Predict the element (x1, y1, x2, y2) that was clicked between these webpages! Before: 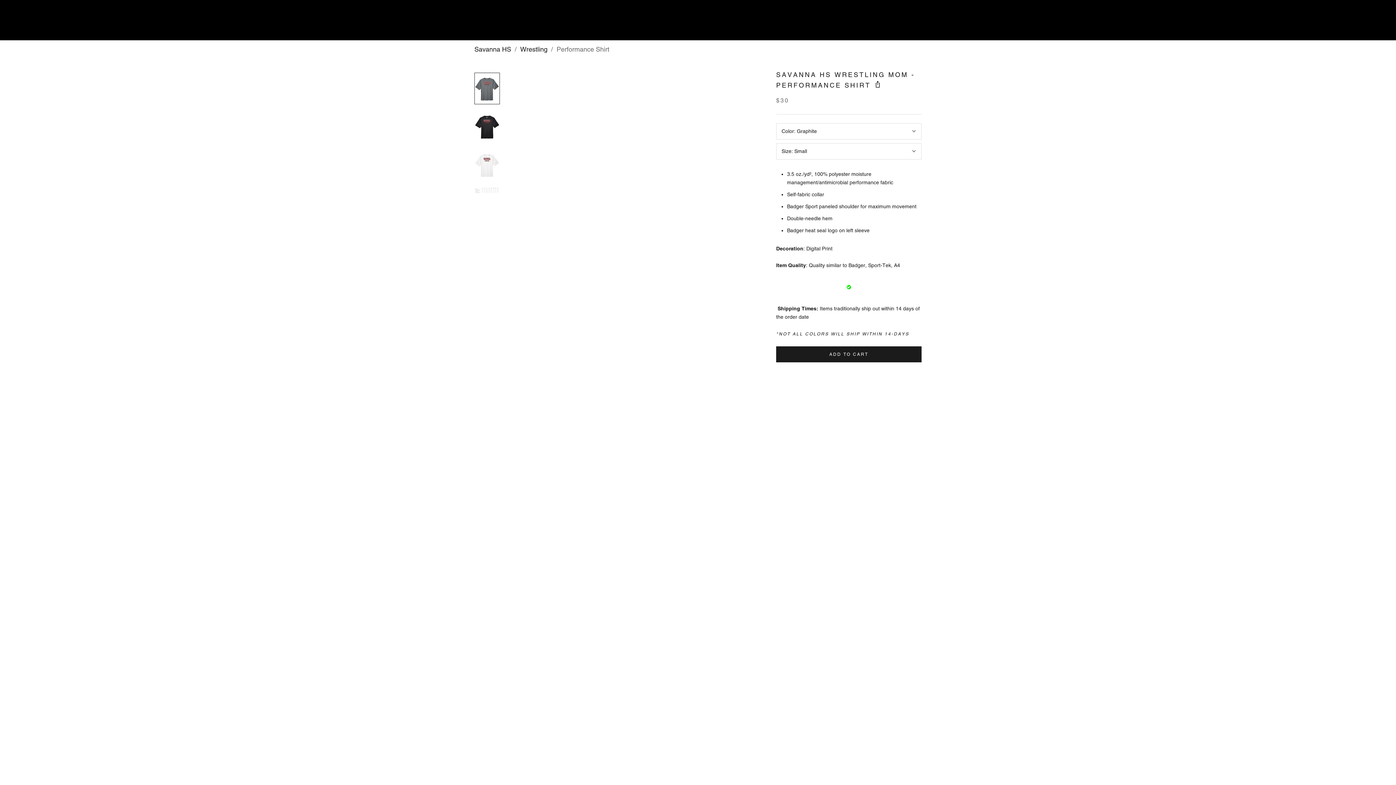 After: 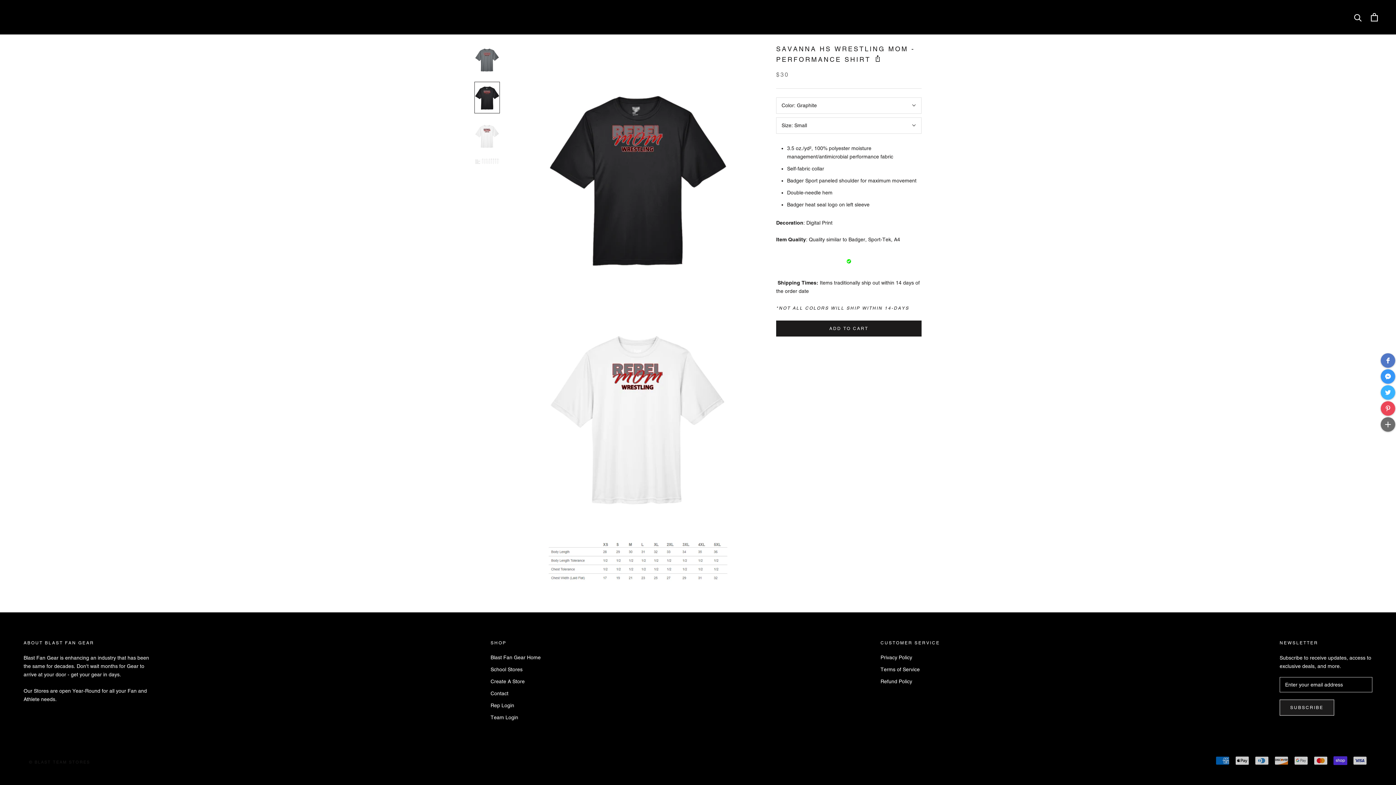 Action: bbox: (474, 110, 500, 142)